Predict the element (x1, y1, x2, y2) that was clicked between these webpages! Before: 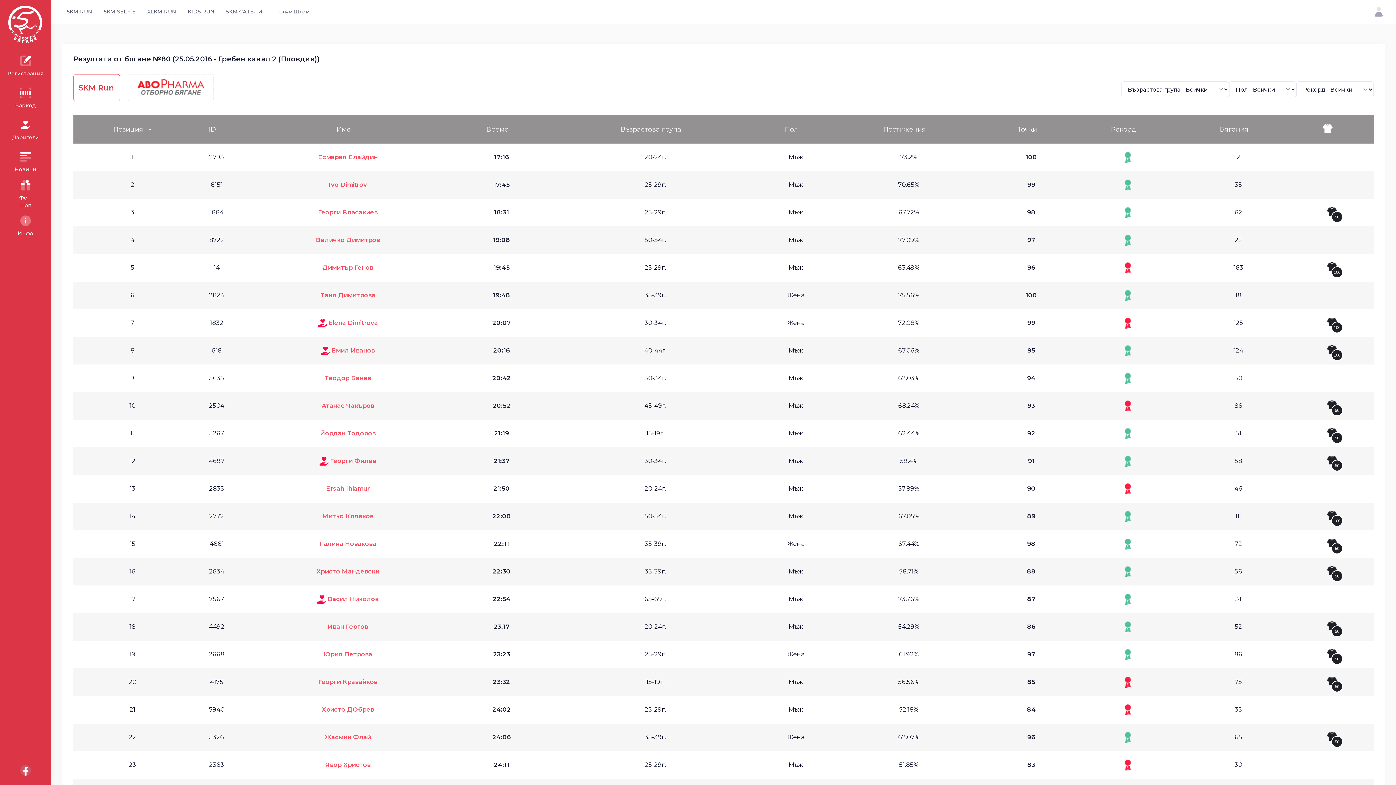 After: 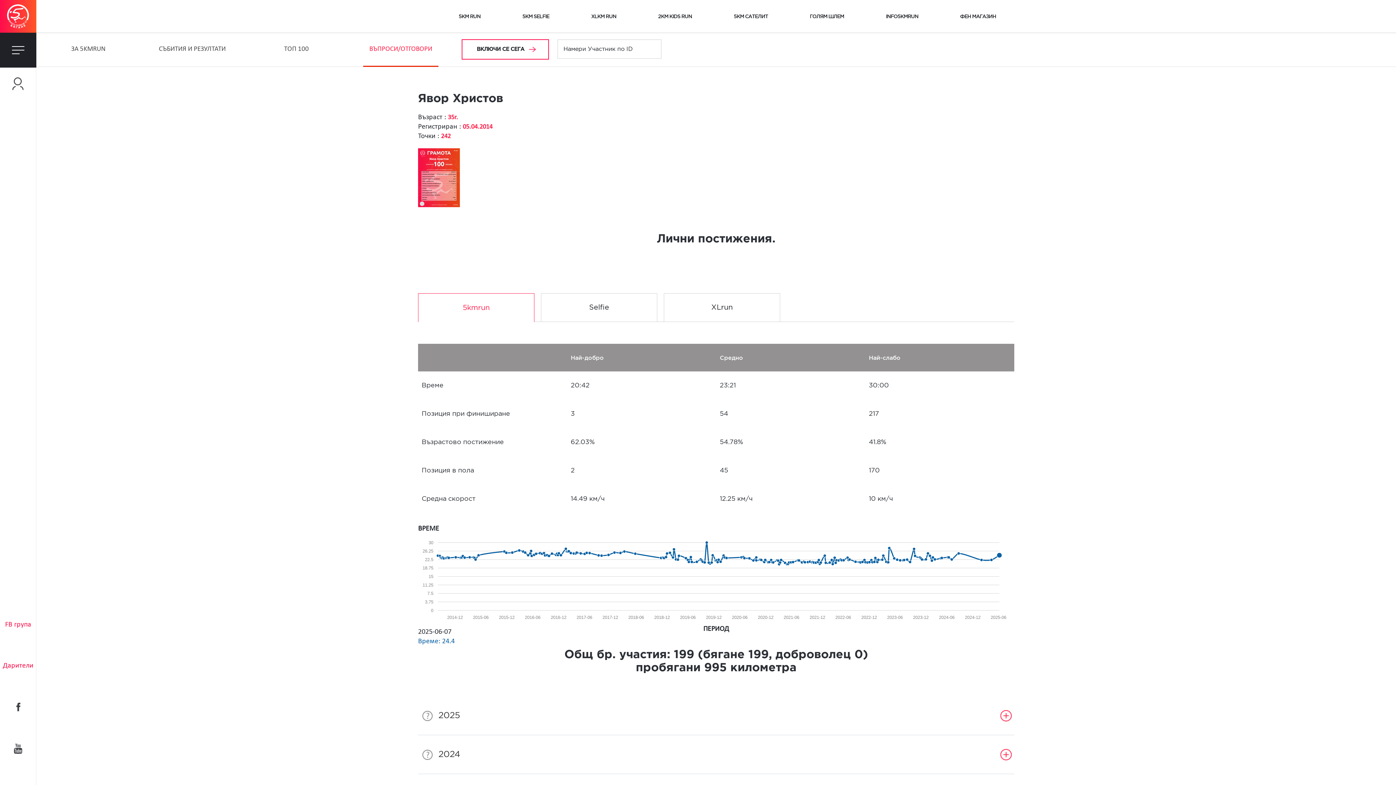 Action: bbox: (325, 761, 370, 768) label: Явор Христов